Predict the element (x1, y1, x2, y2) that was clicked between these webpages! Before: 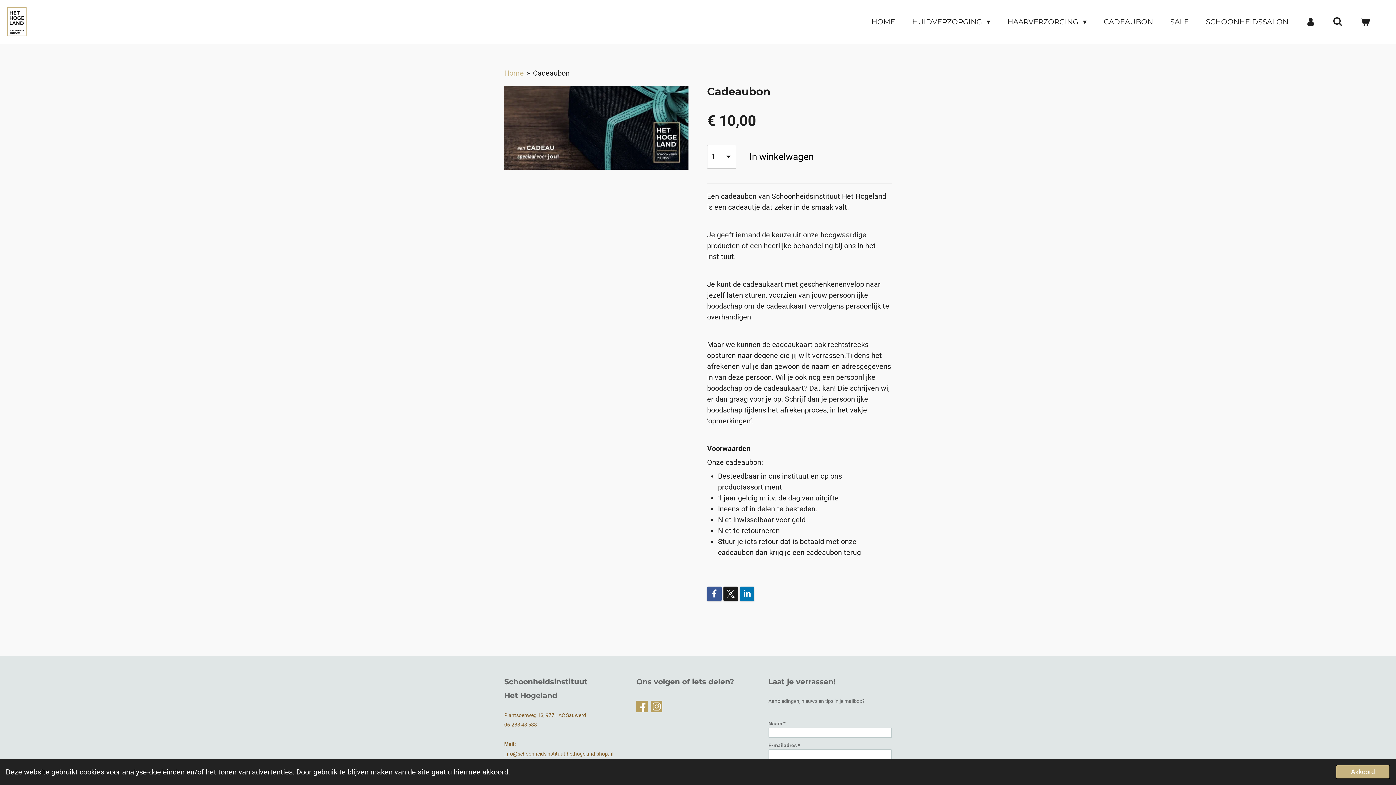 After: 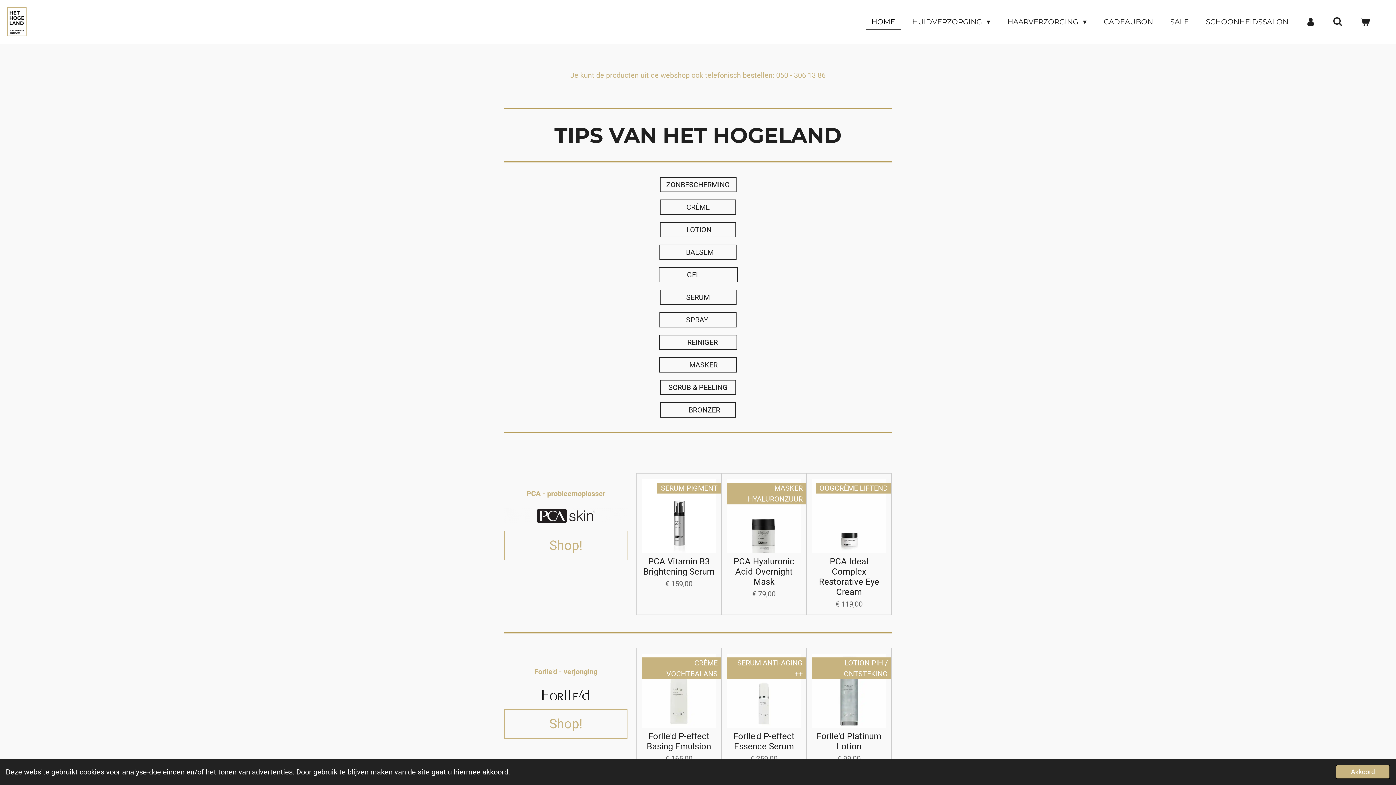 Action: bbox: (865, 14, 901, 29) label: HOME